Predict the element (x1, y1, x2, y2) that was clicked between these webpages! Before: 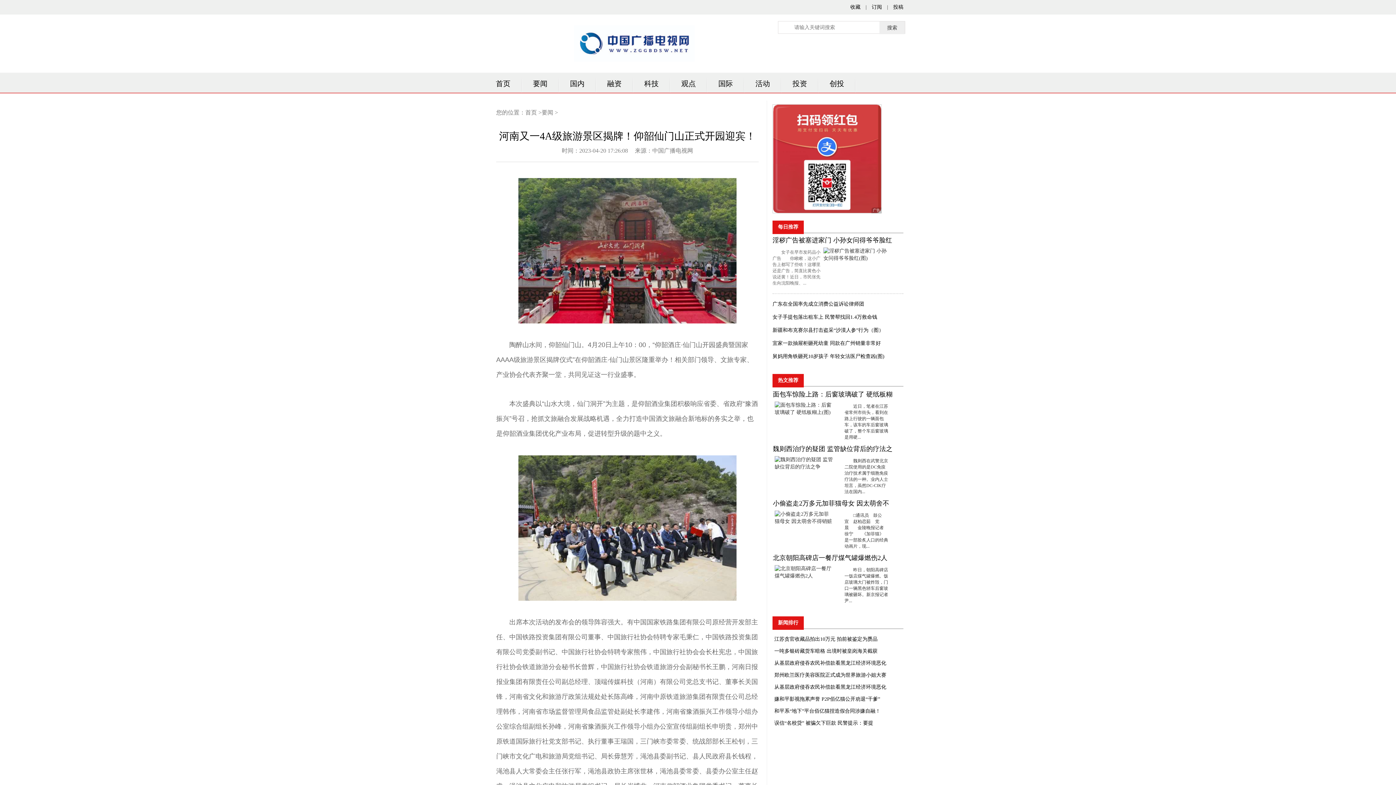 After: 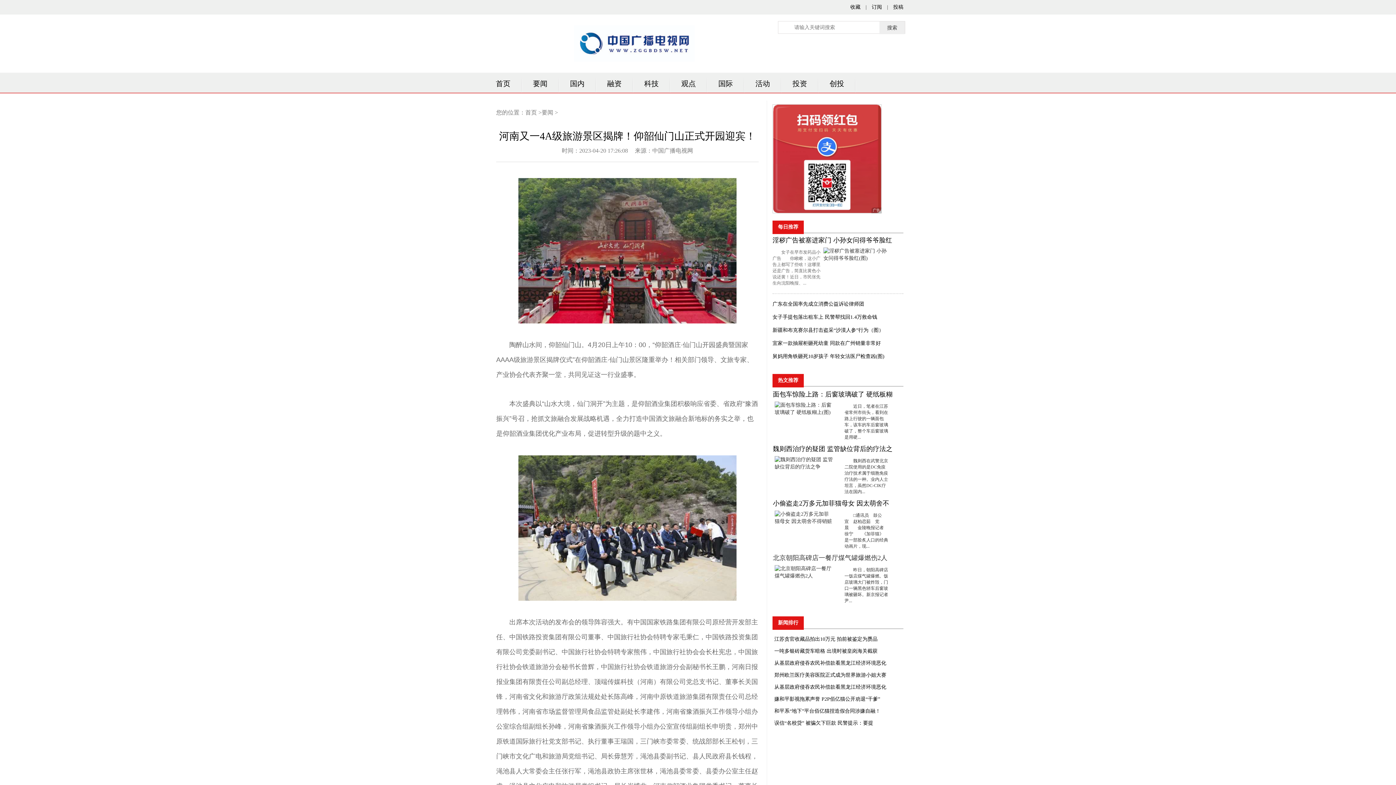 Action: bbox: (773, 554, 887, 561) label: 北京朝阳高碑店一餐厅煤气罐爆燃伤2人